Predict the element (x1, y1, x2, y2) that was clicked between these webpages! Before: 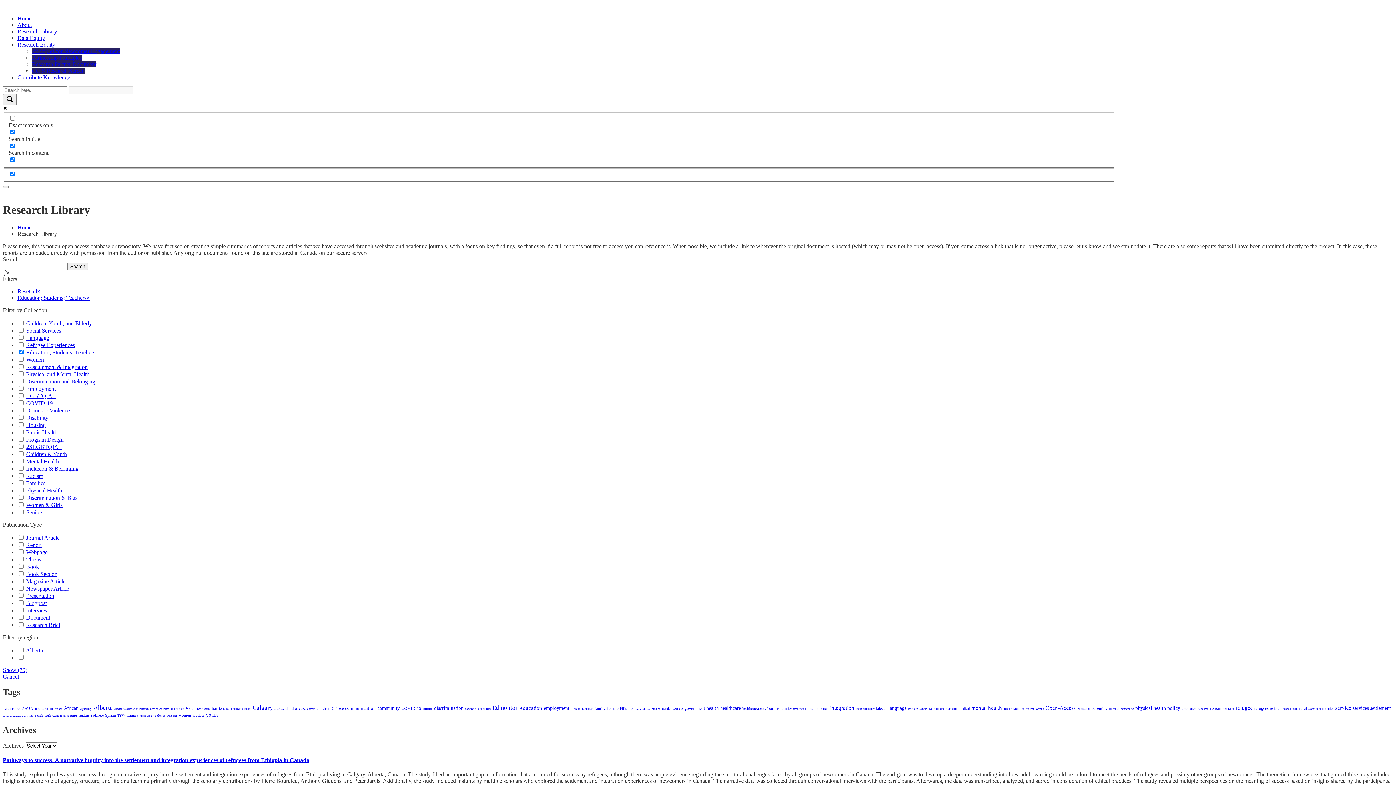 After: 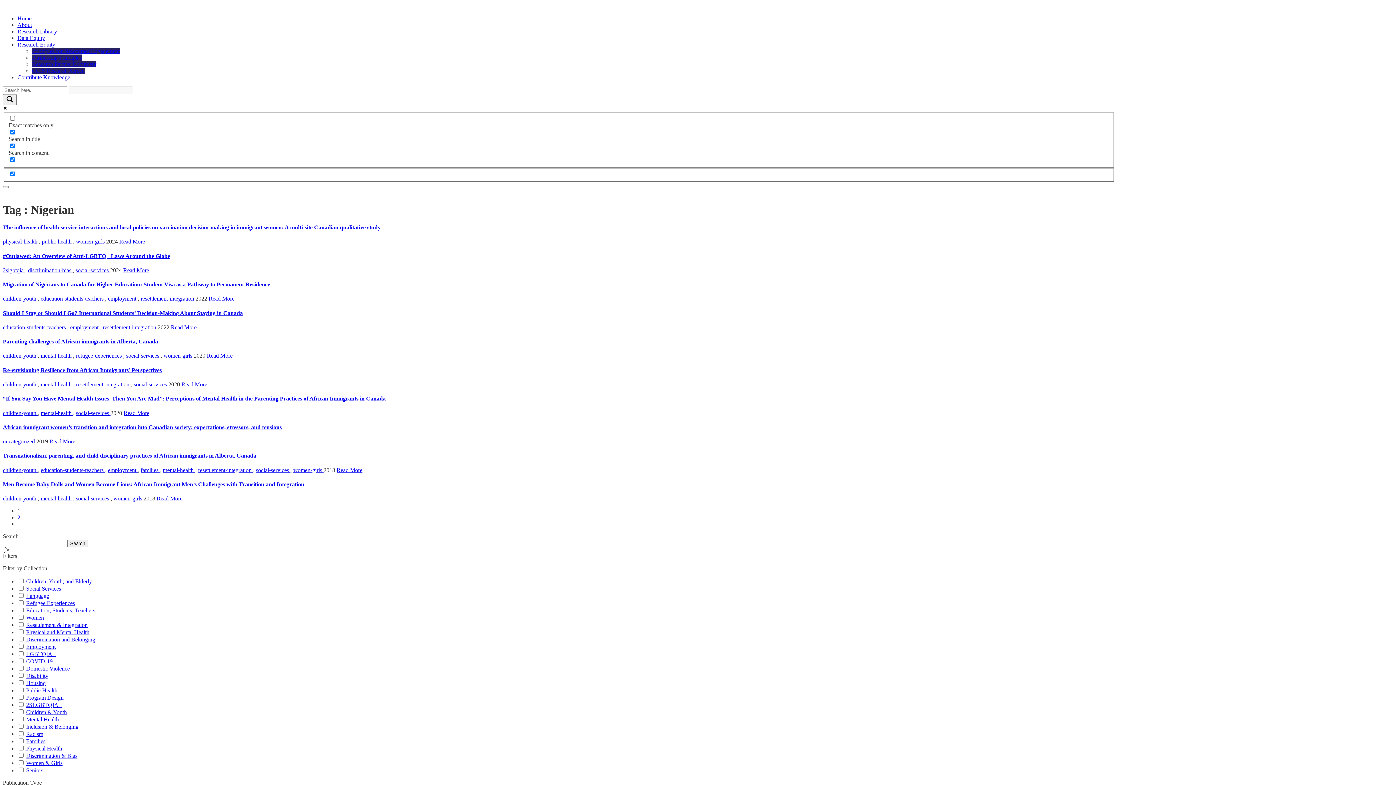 Action: bbox: (1025, 707, 1034, 710) label: Nigerian (11 items)